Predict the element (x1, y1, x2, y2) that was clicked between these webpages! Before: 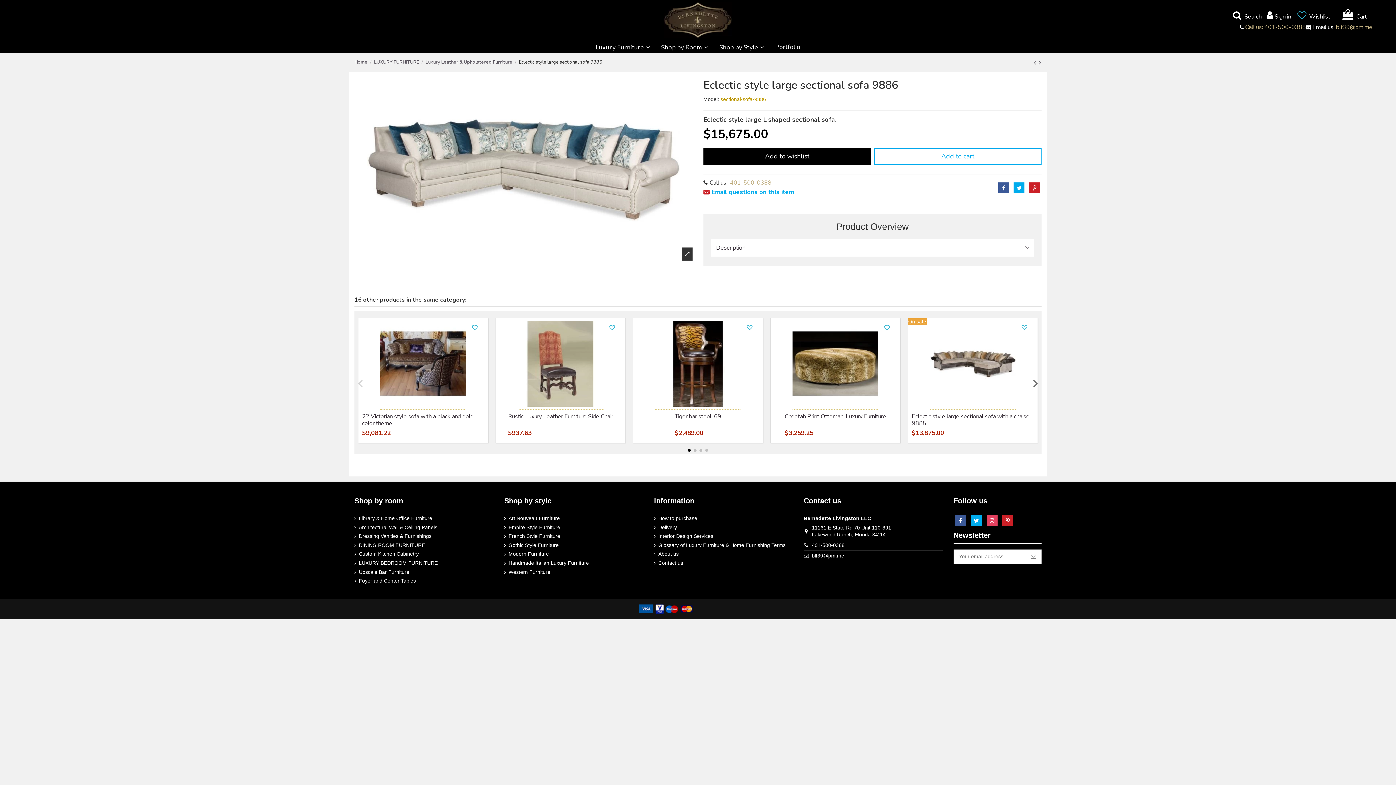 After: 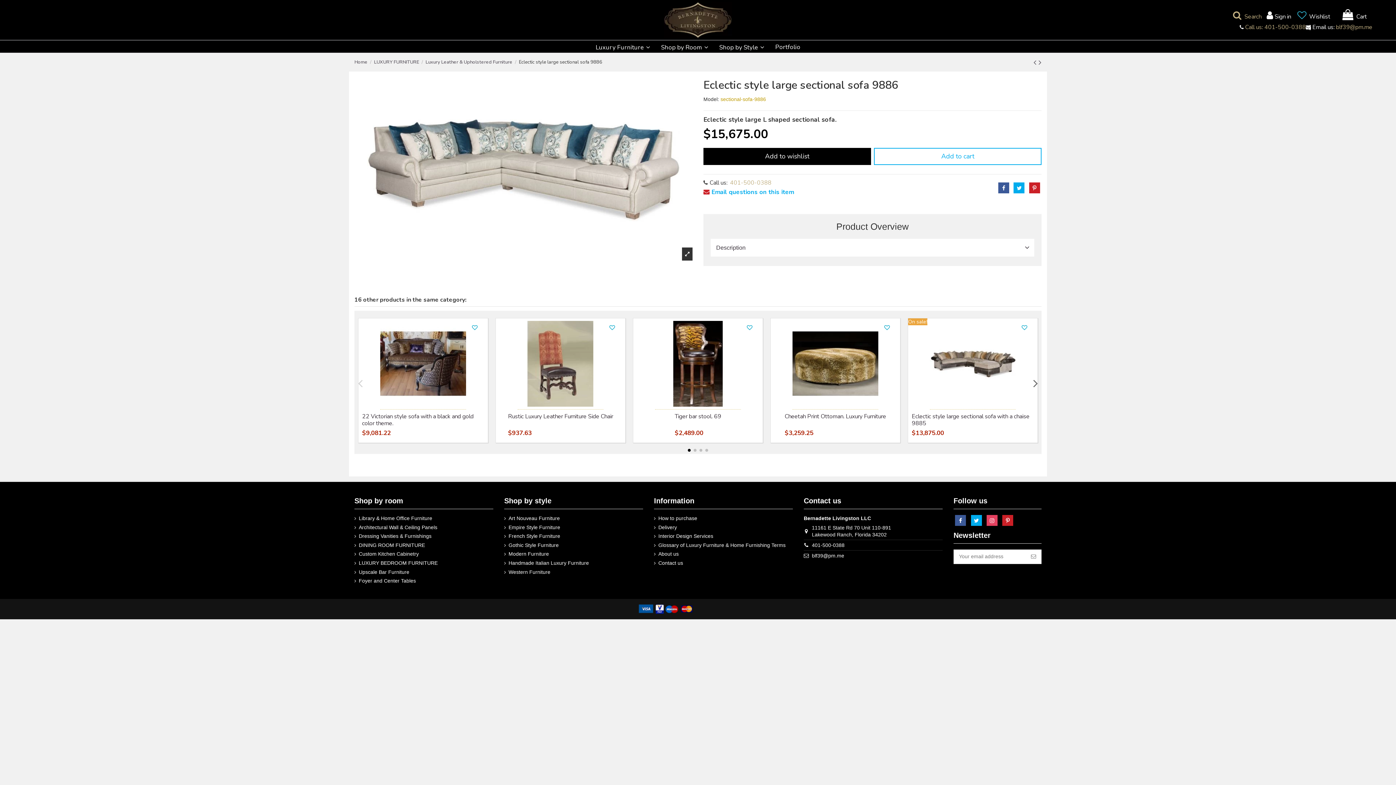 Action: bbox: (1231, 10, 1261, 20) label:  Search